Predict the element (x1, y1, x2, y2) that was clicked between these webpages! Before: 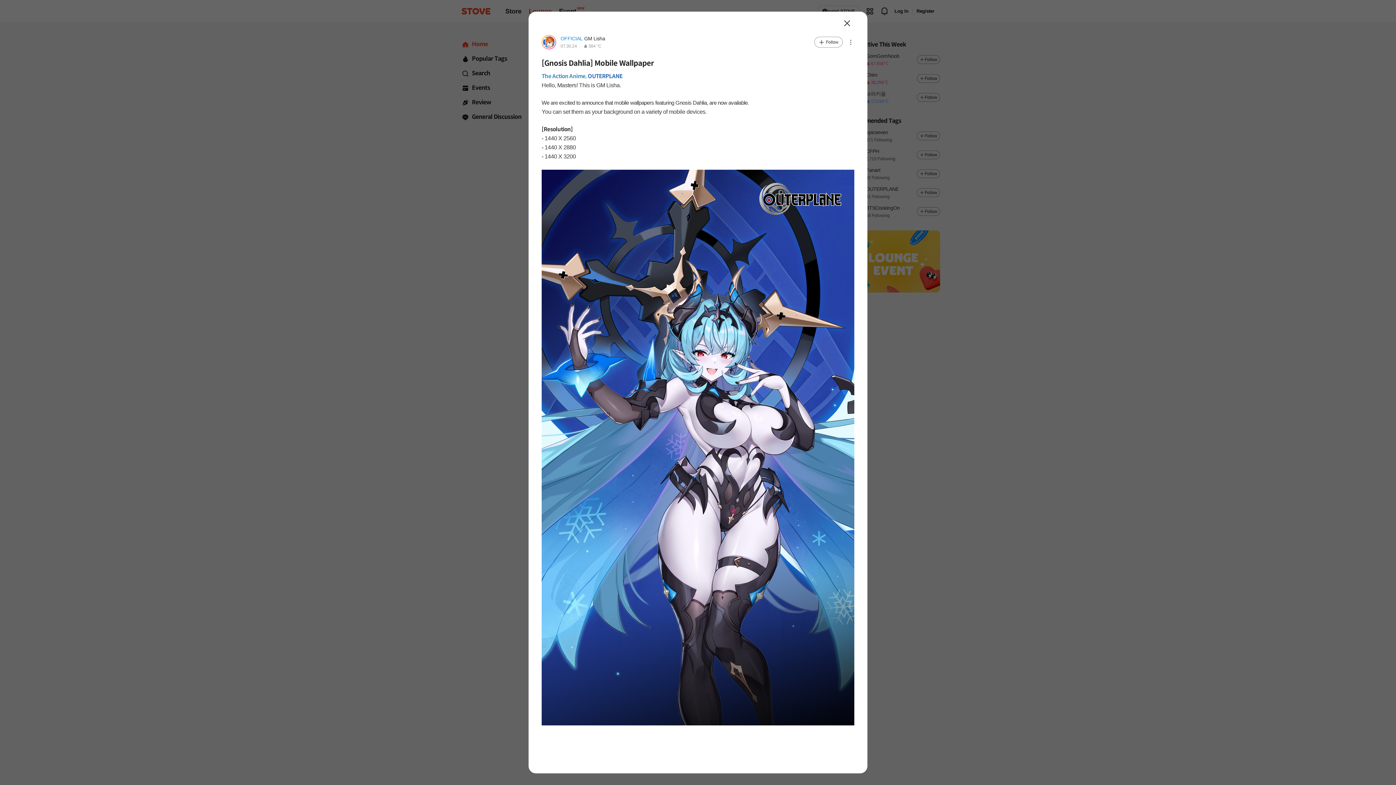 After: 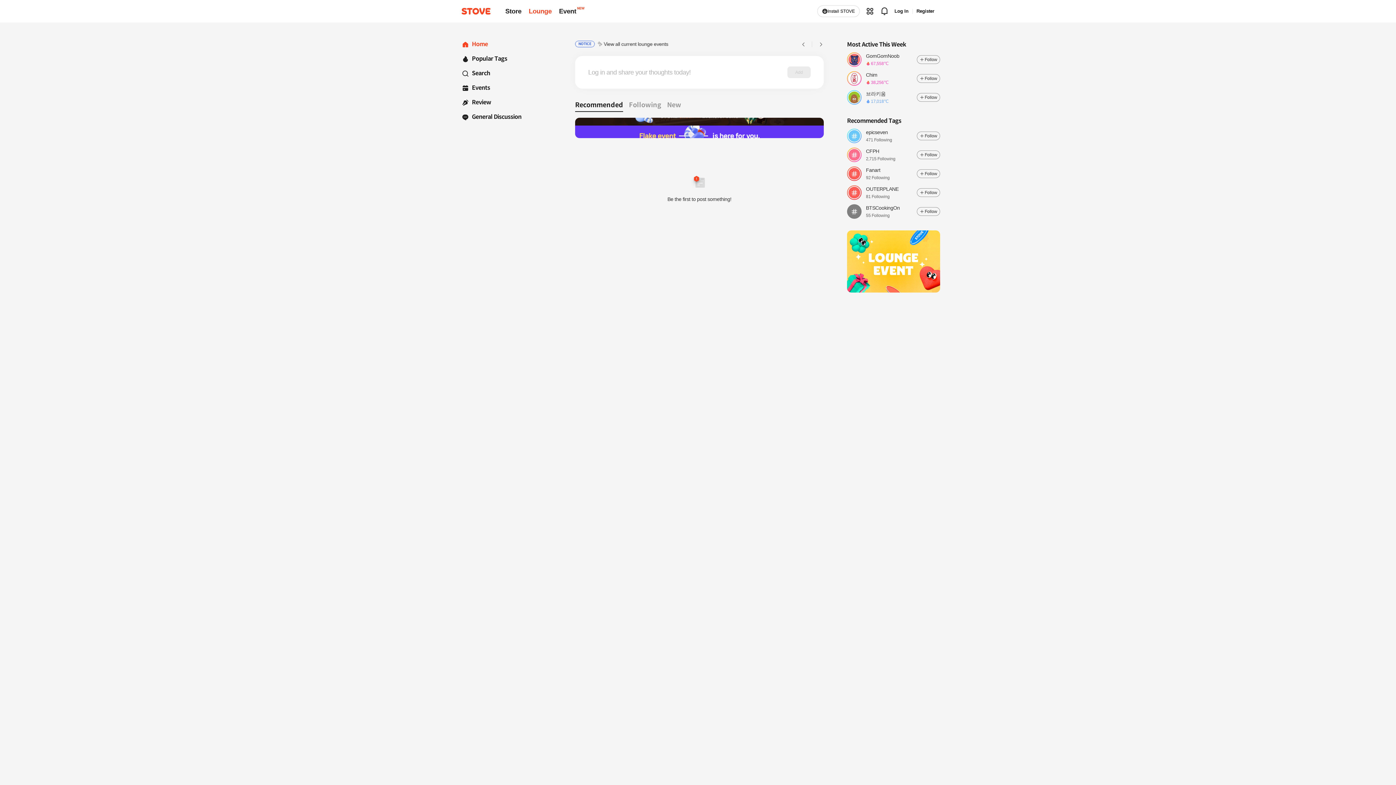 Action: bbox: (835, 216, 846, 224) label: Close